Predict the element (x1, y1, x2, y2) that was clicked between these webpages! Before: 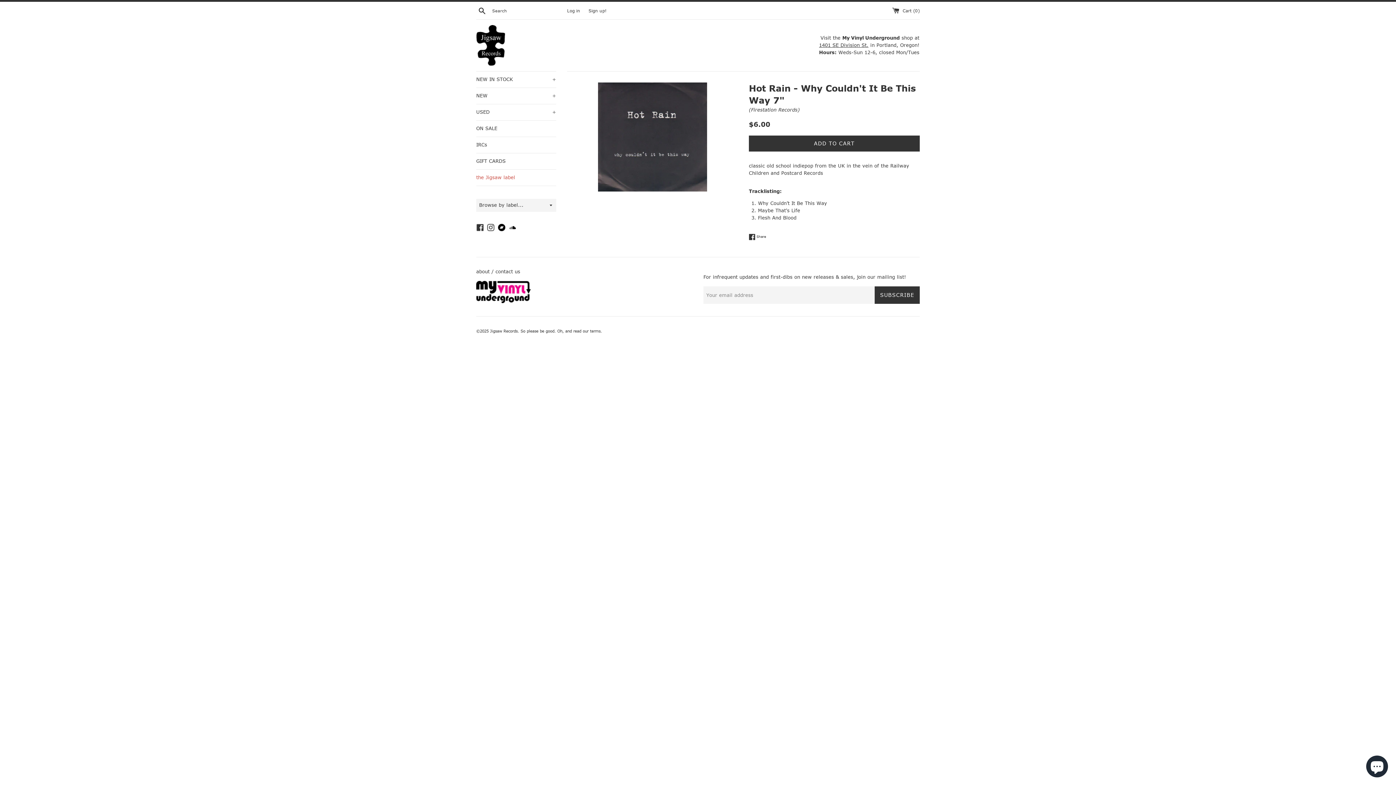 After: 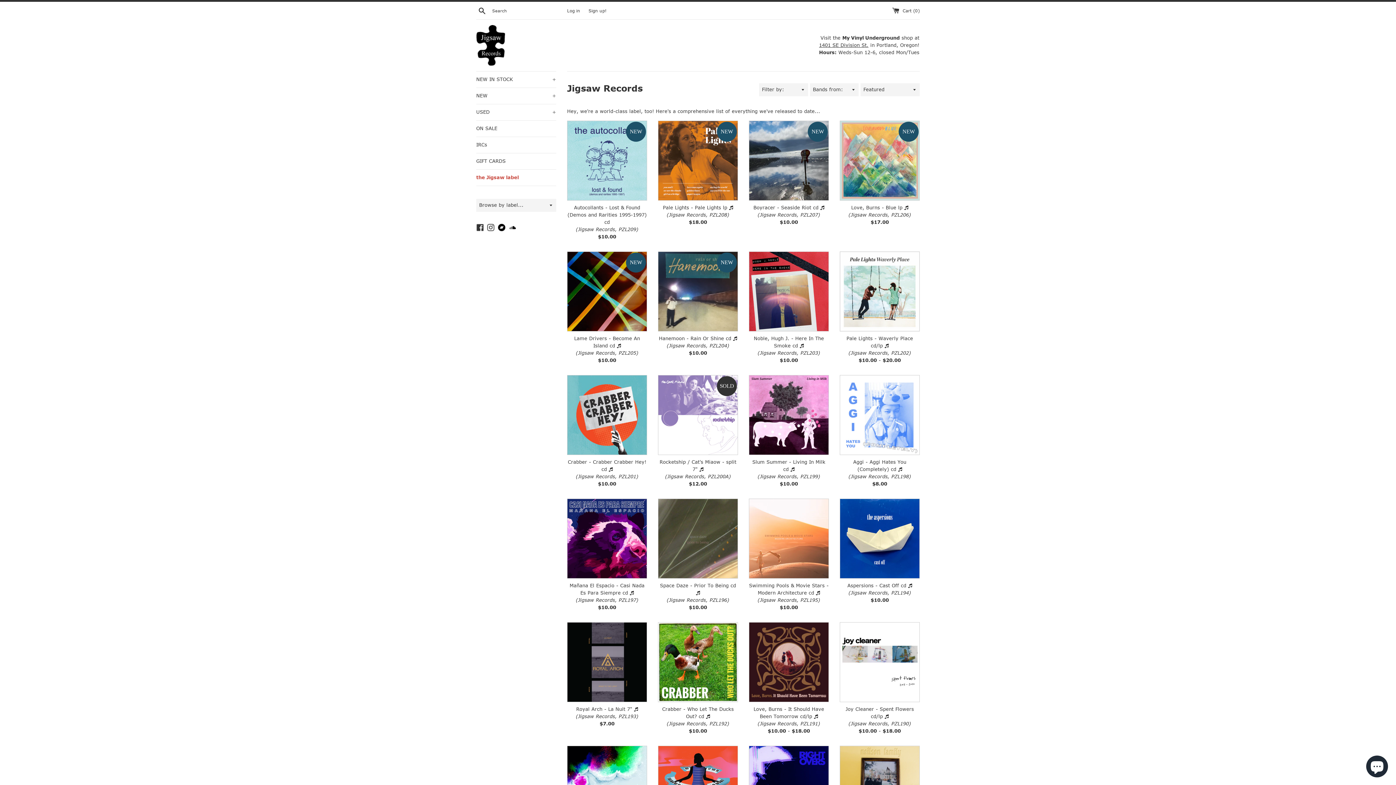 Action: bbox: (476, 169, 556, 185) label: the Jigsaw label